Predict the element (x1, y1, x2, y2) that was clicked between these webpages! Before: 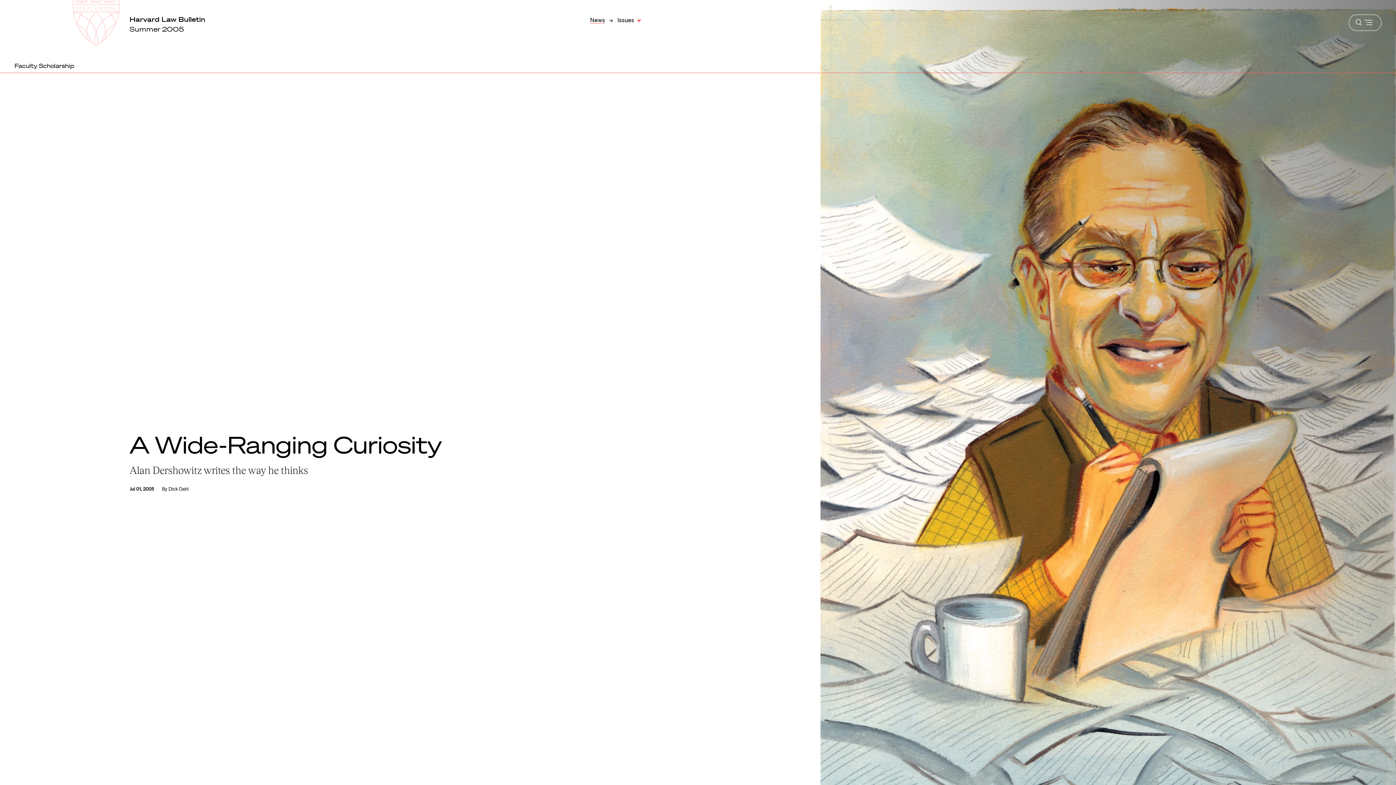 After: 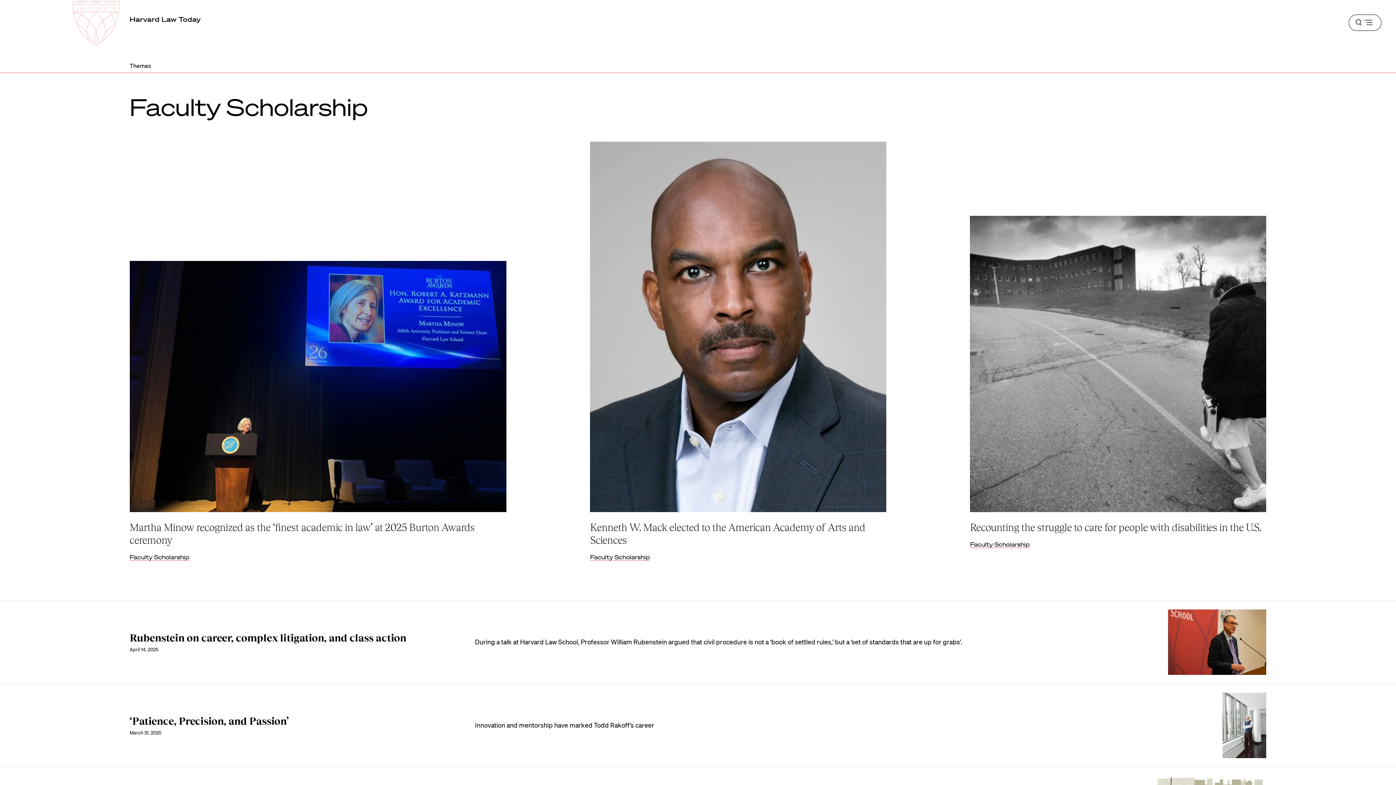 Action: label: Faculty Scholarship bbox: (14, 62, 74, 69)